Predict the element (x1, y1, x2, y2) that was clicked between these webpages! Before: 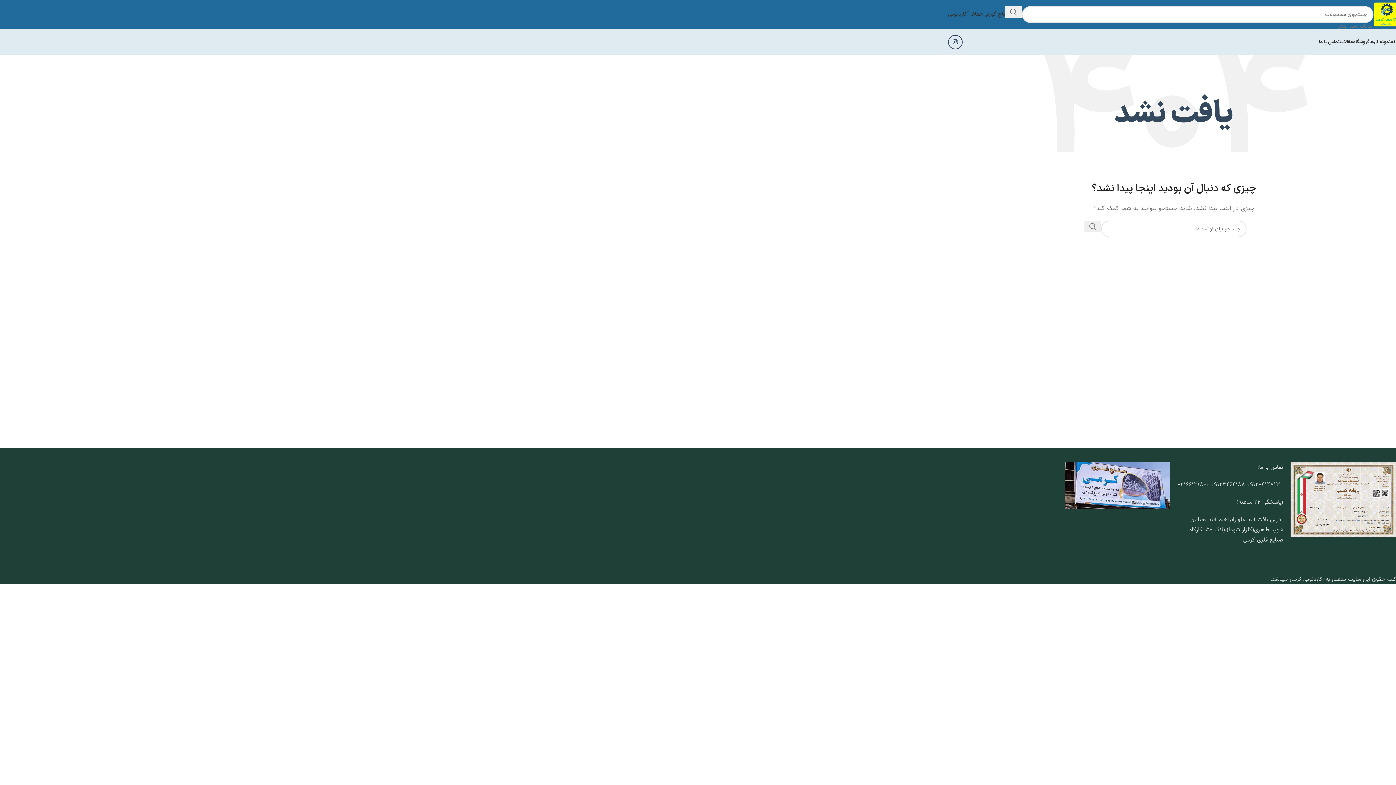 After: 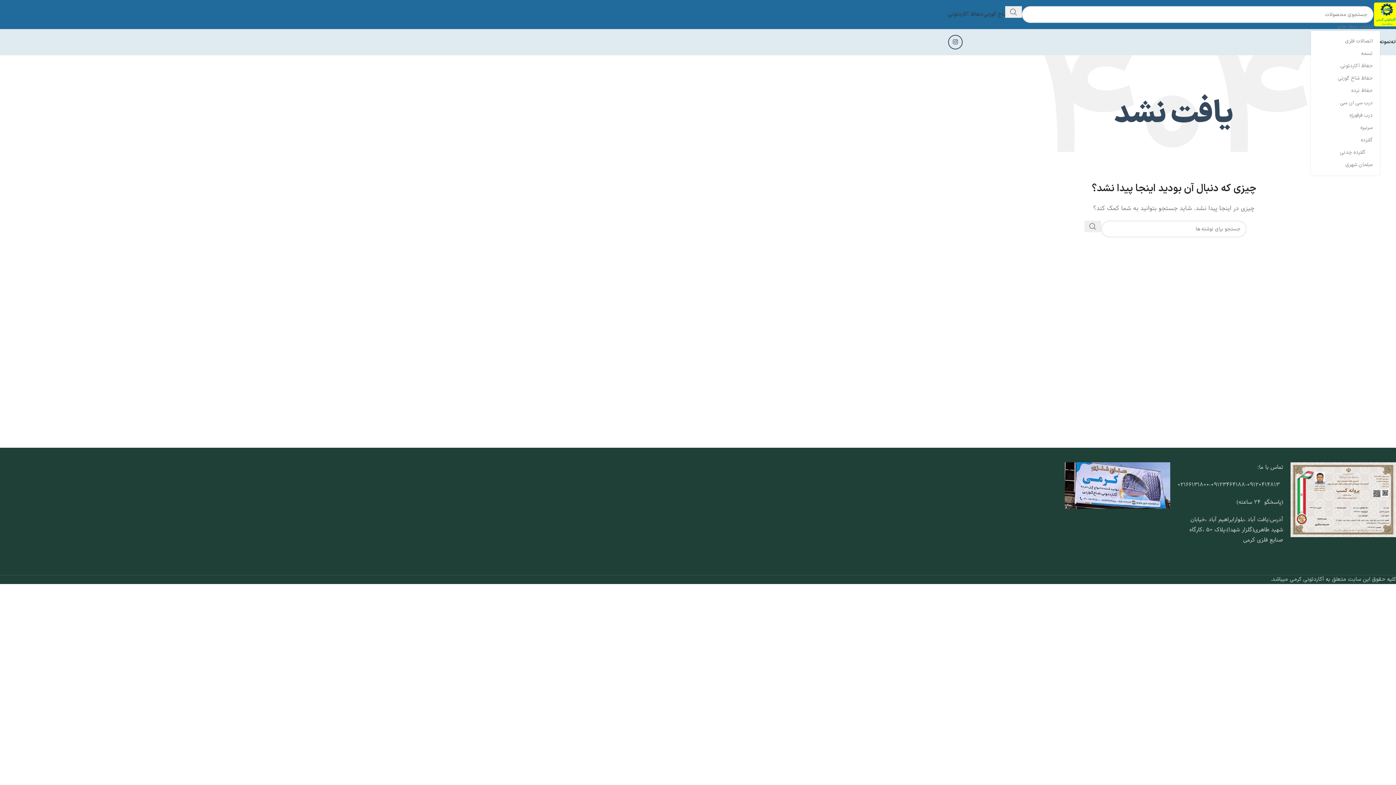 Action: bbox: (1311, 22, 1373, 30) label: انتخاب دسته بندی